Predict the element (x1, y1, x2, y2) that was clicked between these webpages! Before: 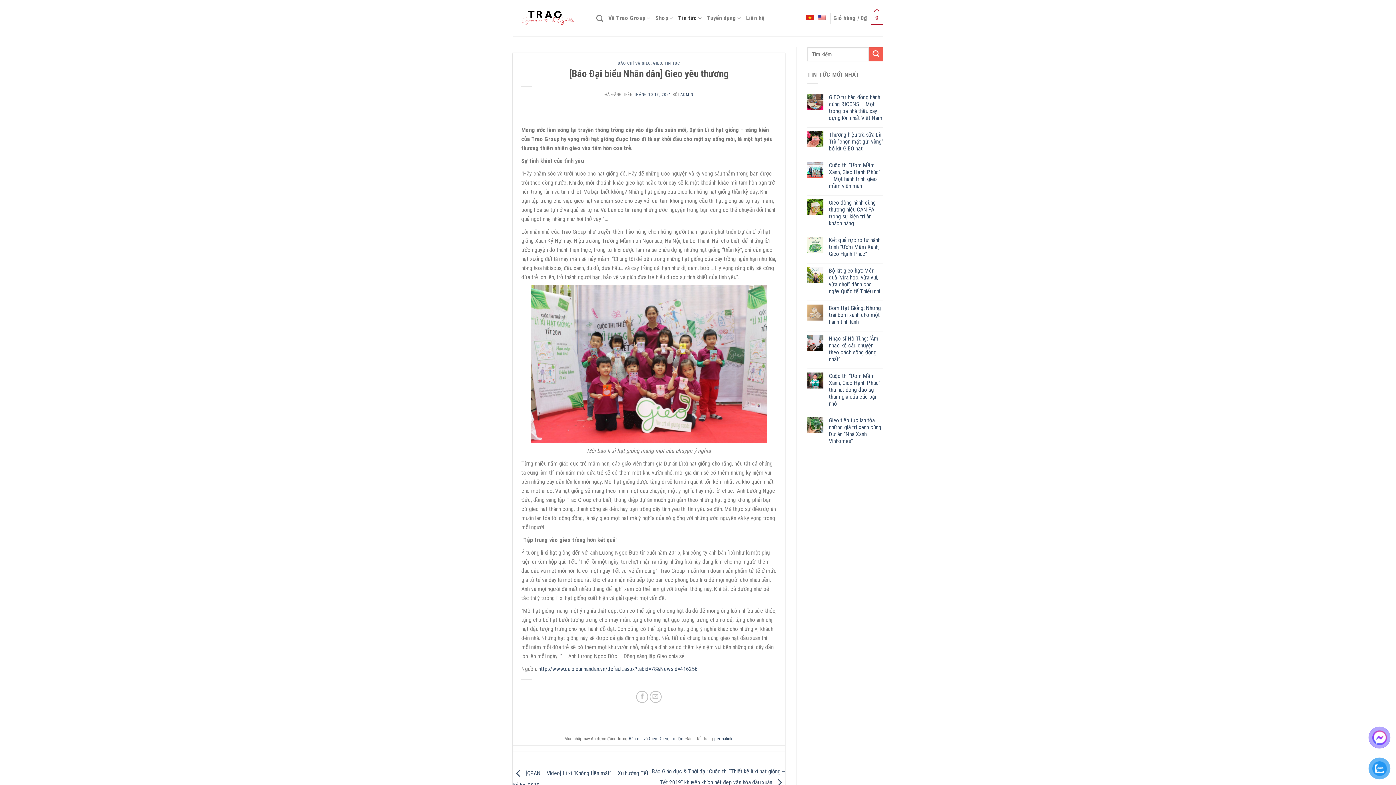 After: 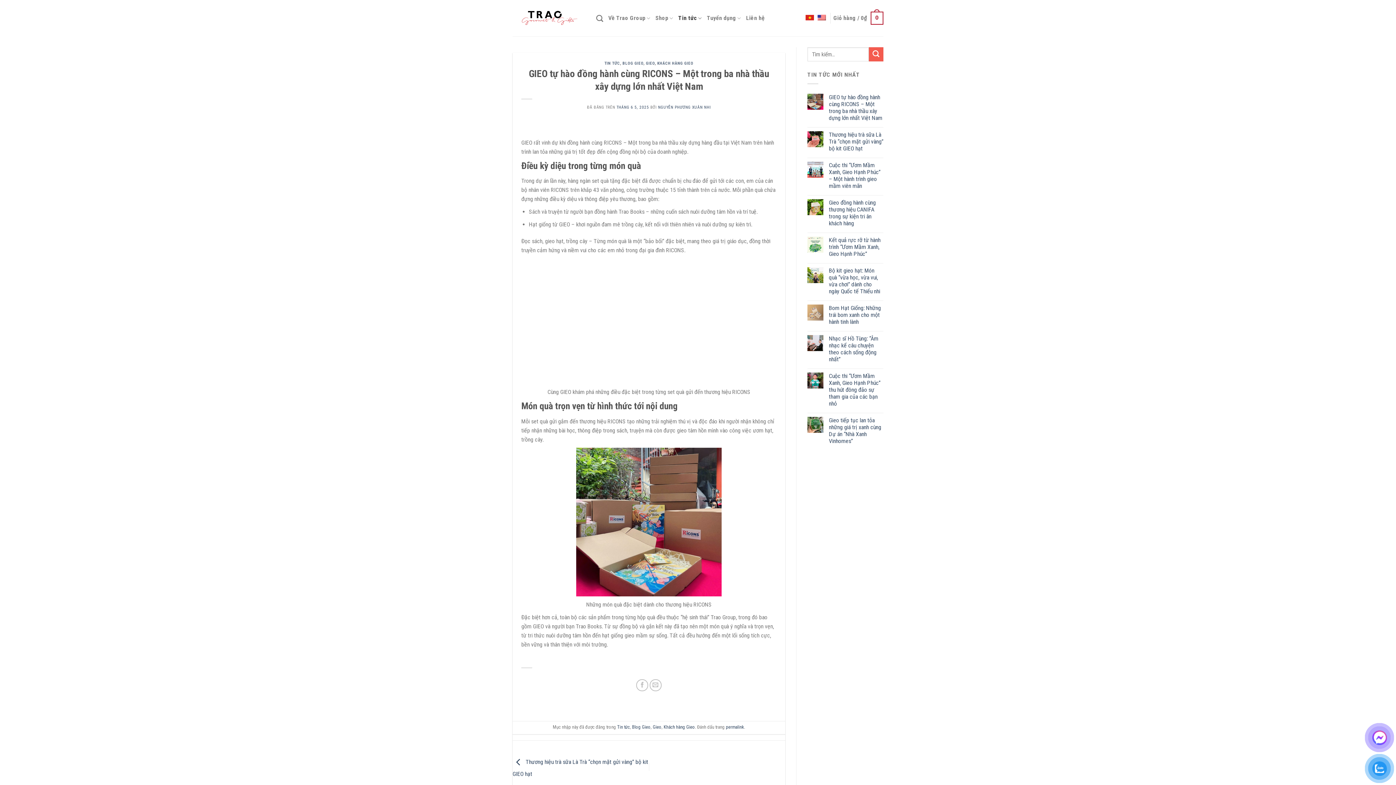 Action: label: GIEO tự hào đồng hành cùng RICONS – Một trong ba nhà thầu xây dựng lớn nhất Việt Nam bbox: (829, 93, 883, 121)